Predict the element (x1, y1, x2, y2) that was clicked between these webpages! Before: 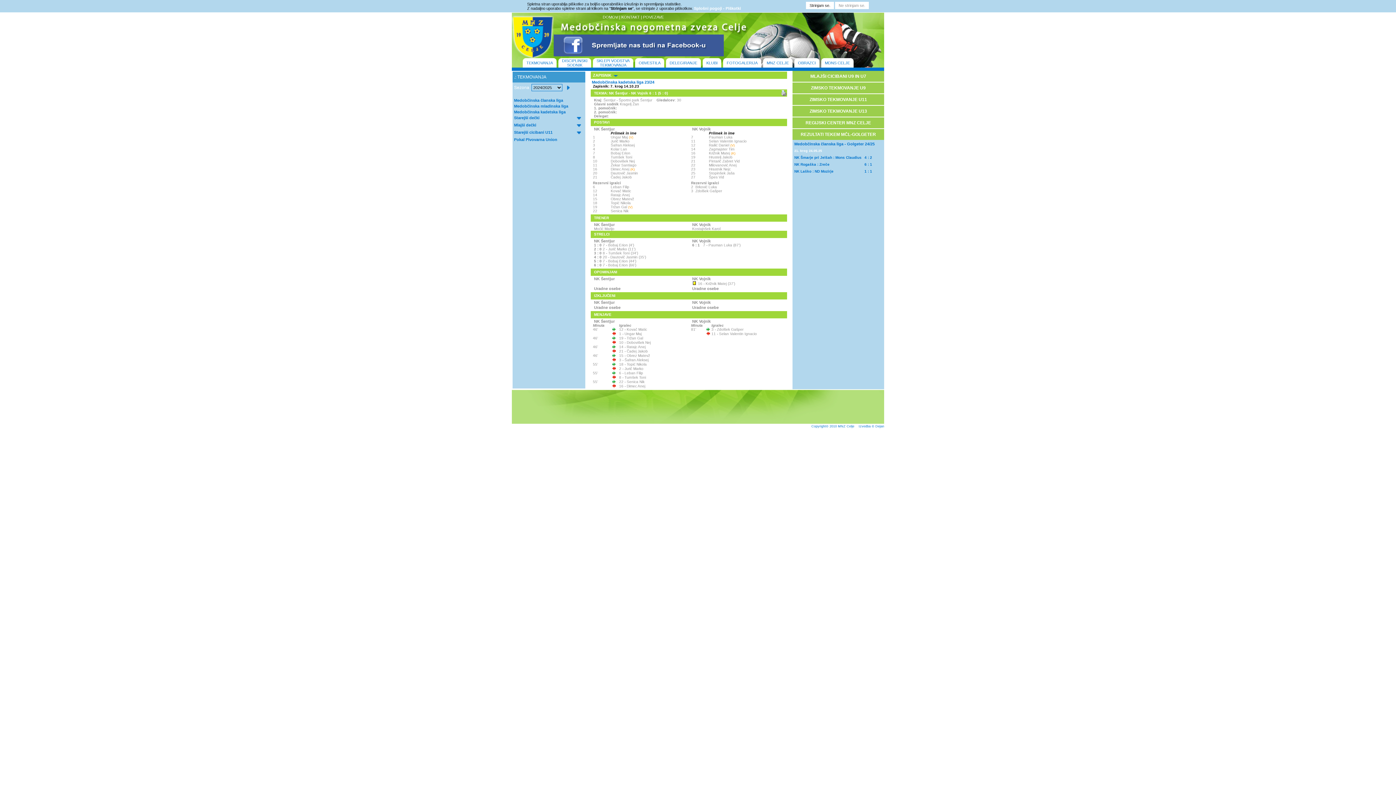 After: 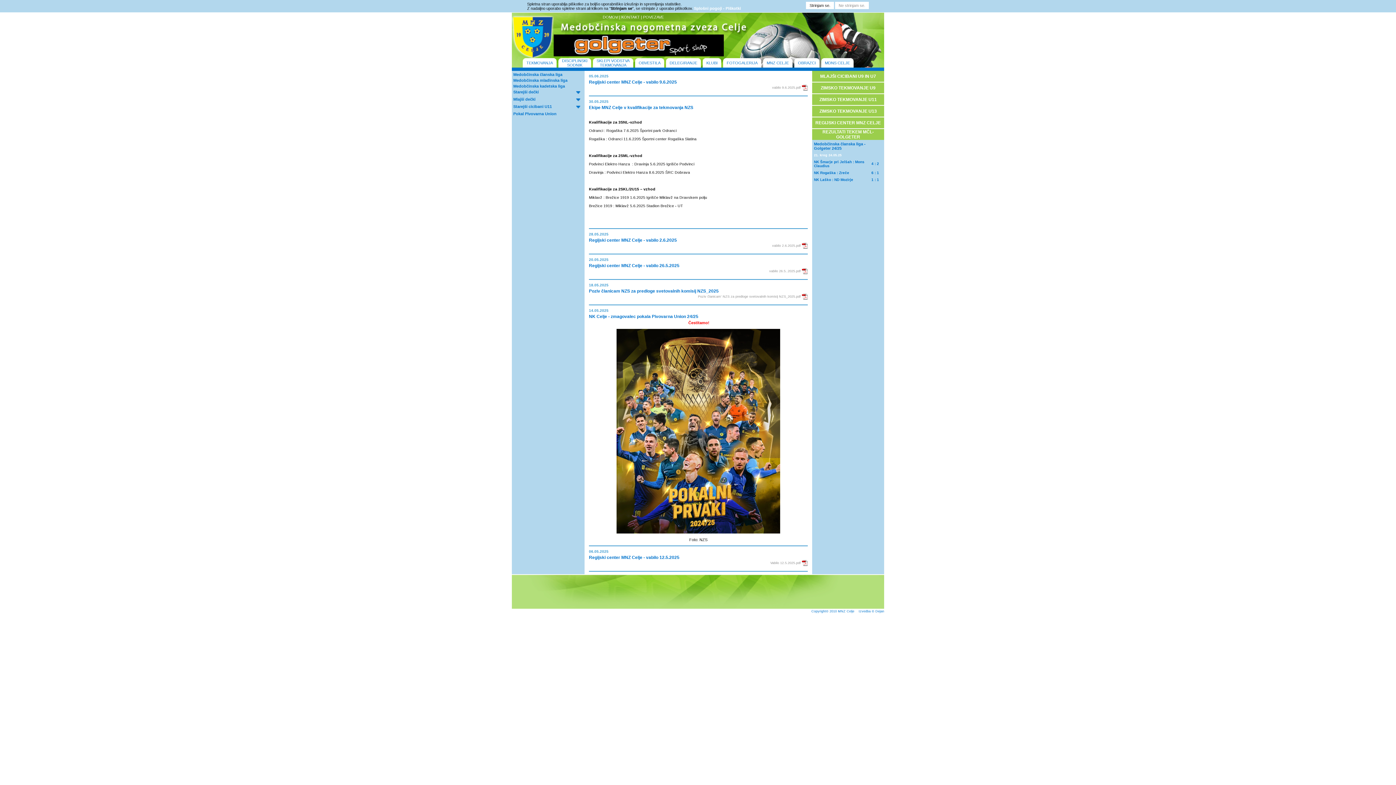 Action: bbox: (602, 14, 618, 19) label: DOMOV